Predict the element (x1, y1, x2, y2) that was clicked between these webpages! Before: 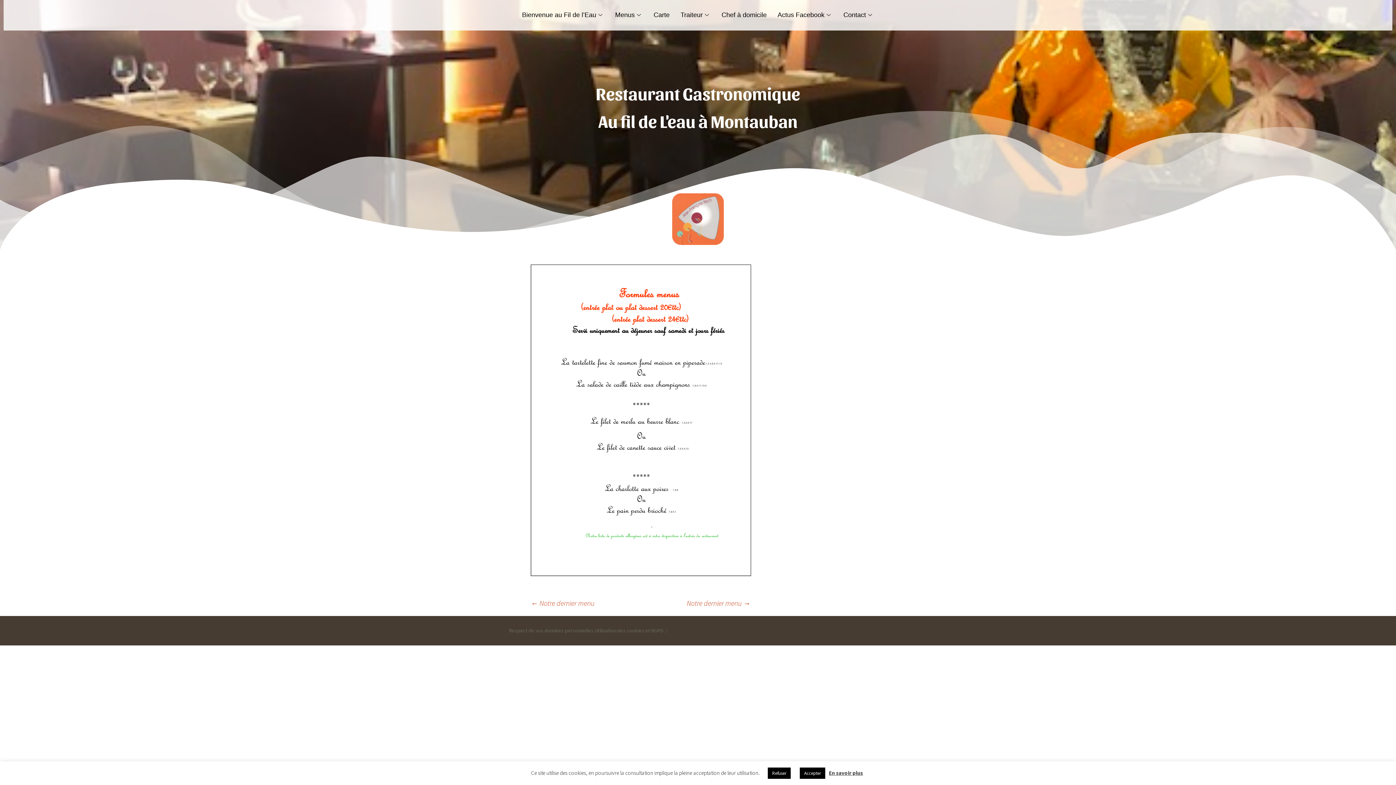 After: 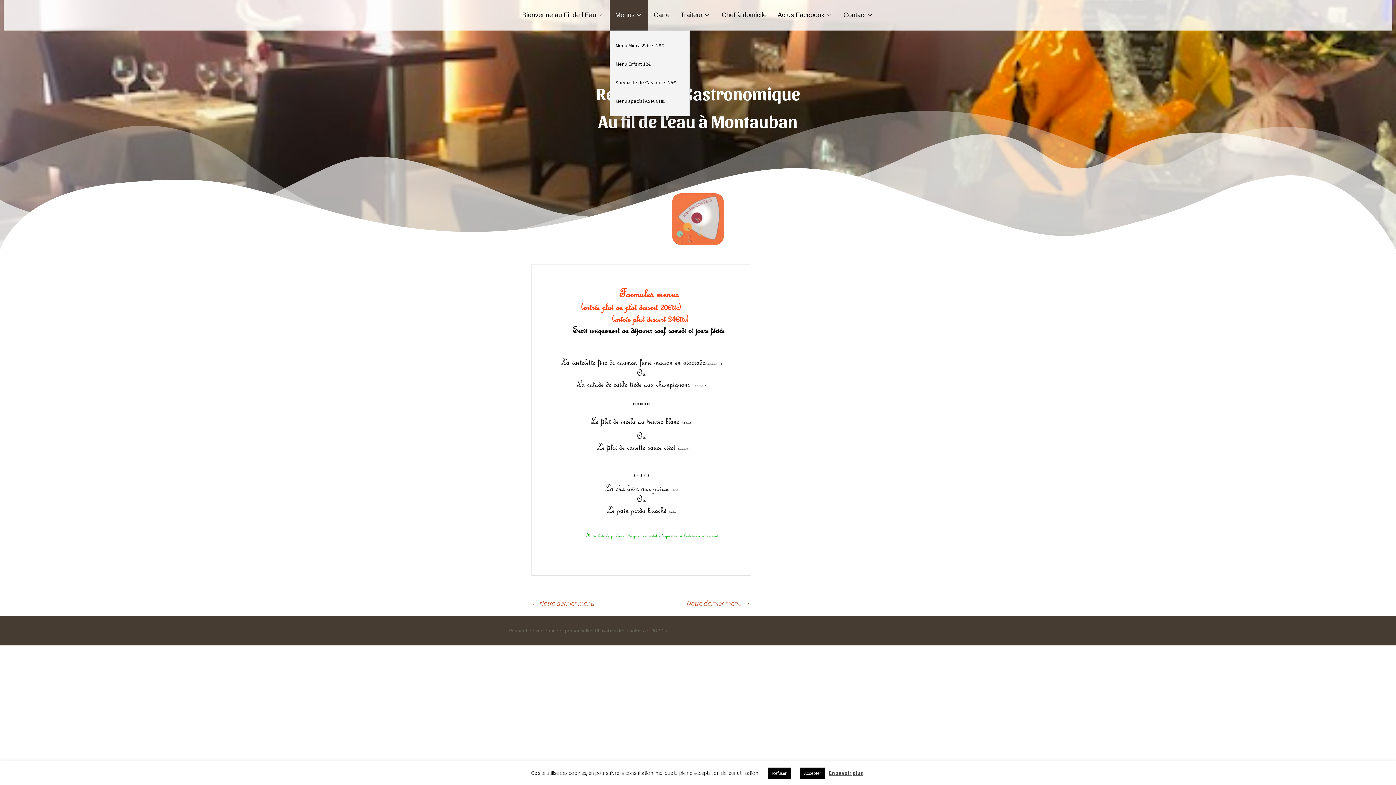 Action: label: Menus bbox: (609, 0, 648, 30)